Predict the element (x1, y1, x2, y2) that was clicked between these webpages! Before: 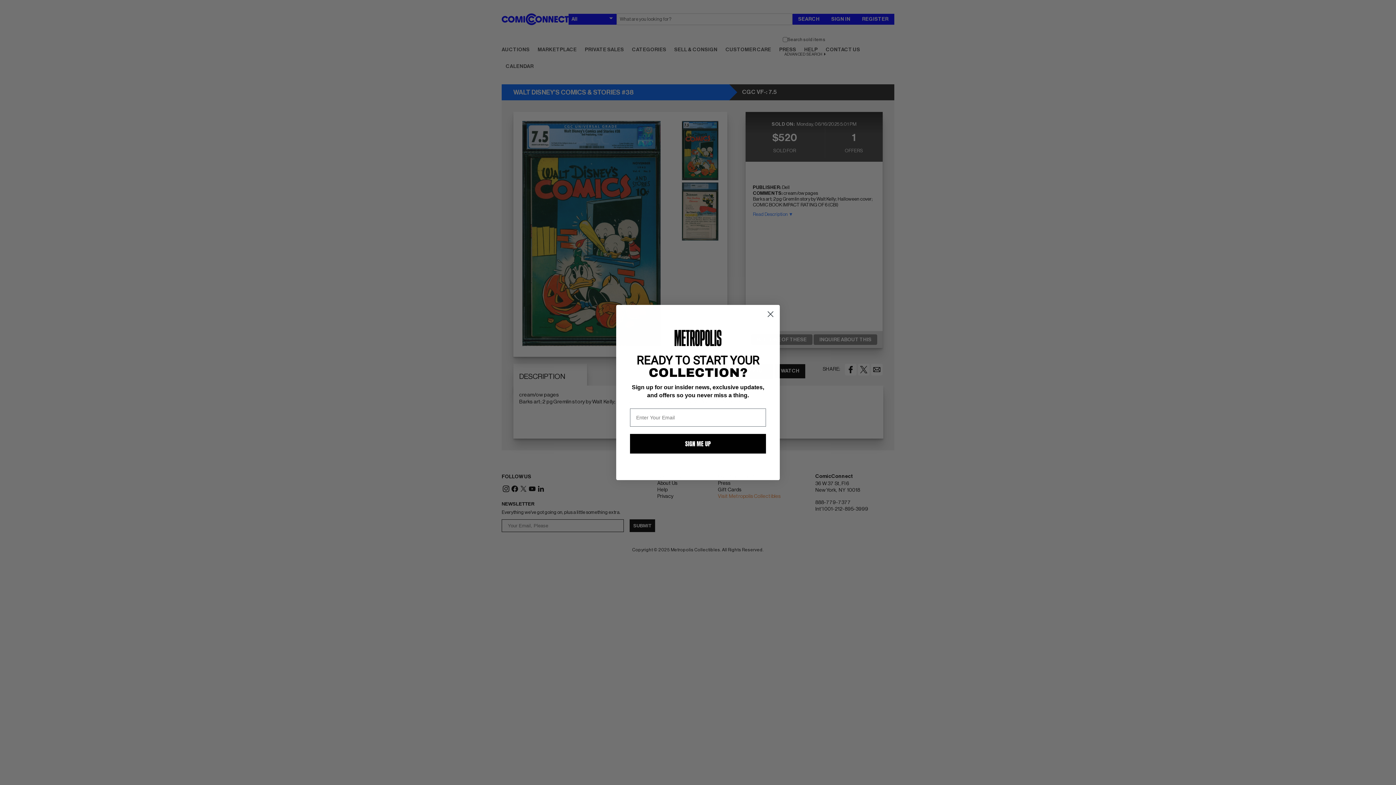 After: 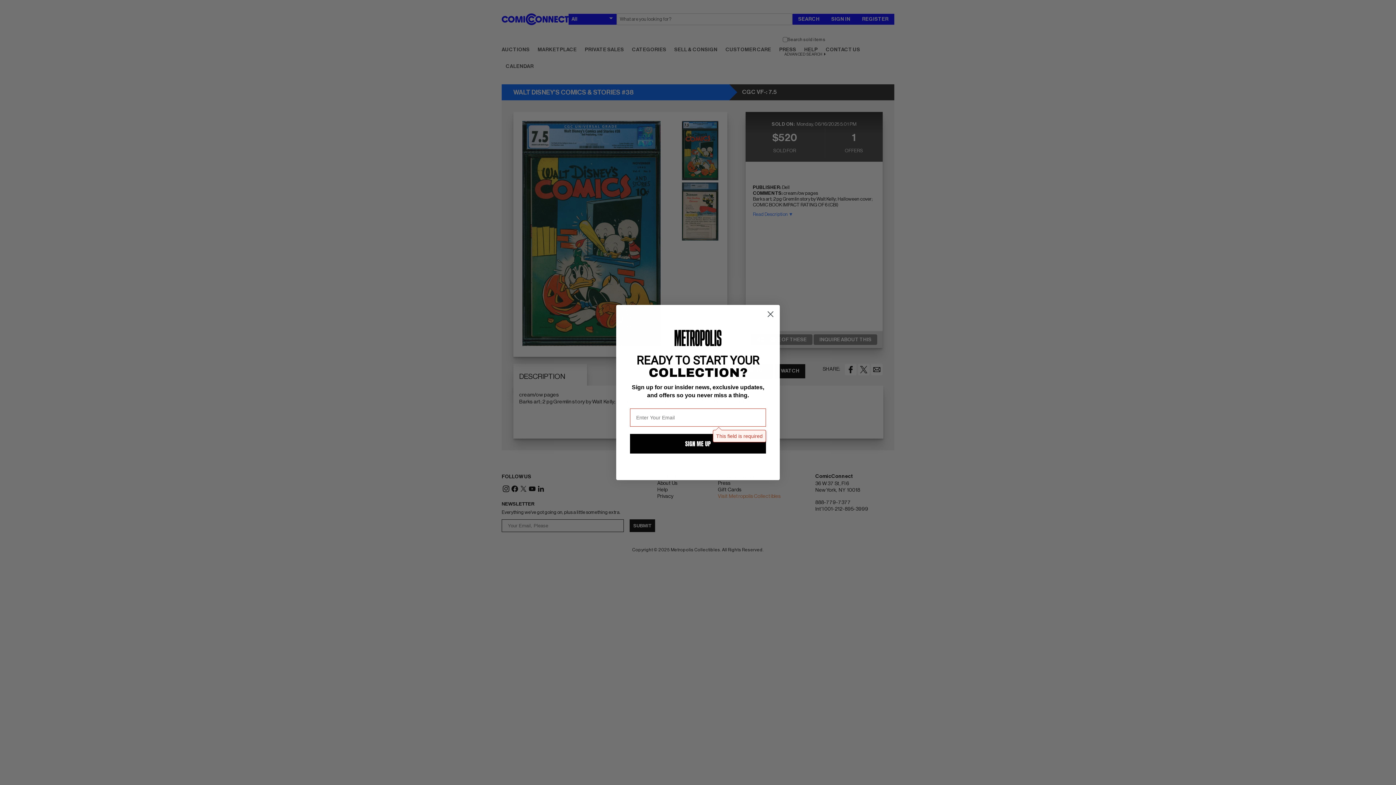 Action: bbox: (630, 434, 766, 453) label: SIGN ME UP